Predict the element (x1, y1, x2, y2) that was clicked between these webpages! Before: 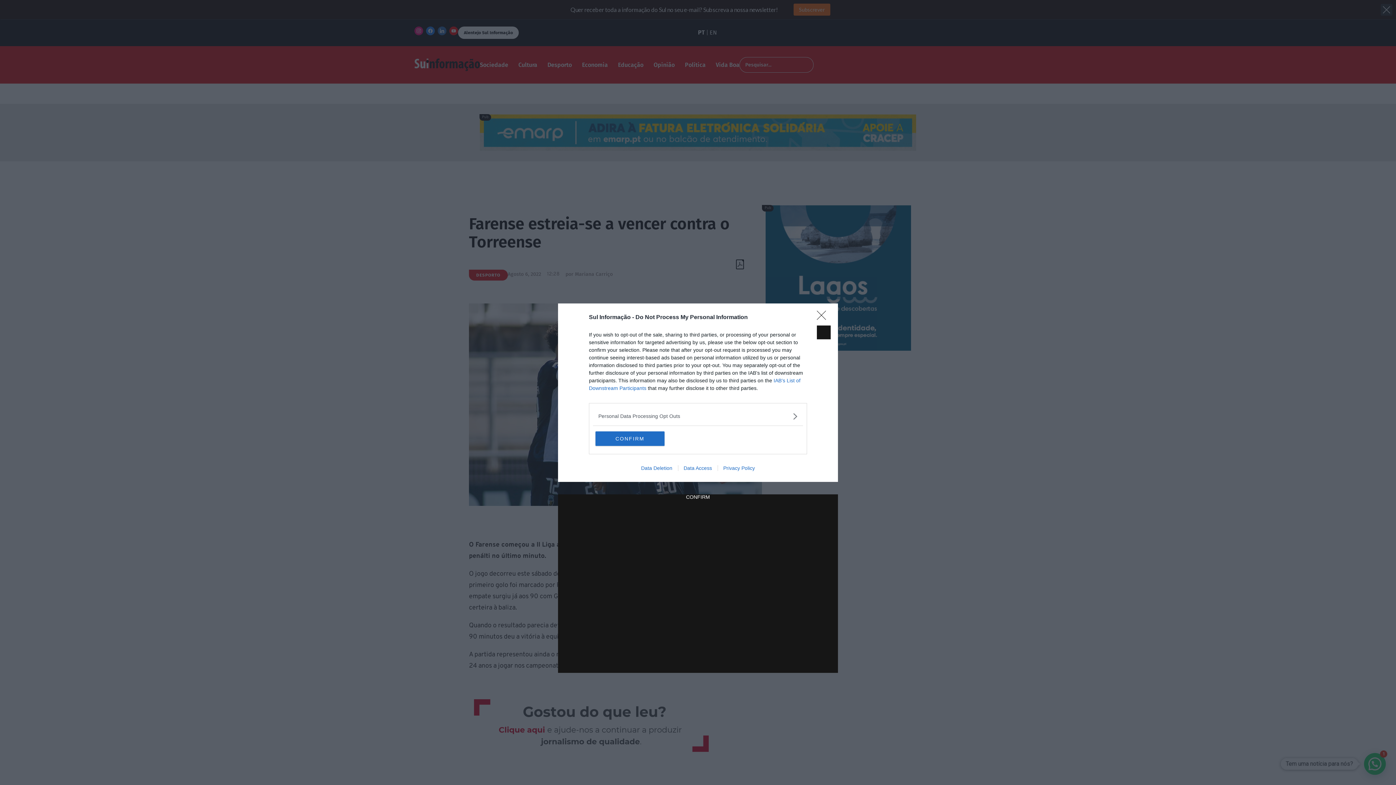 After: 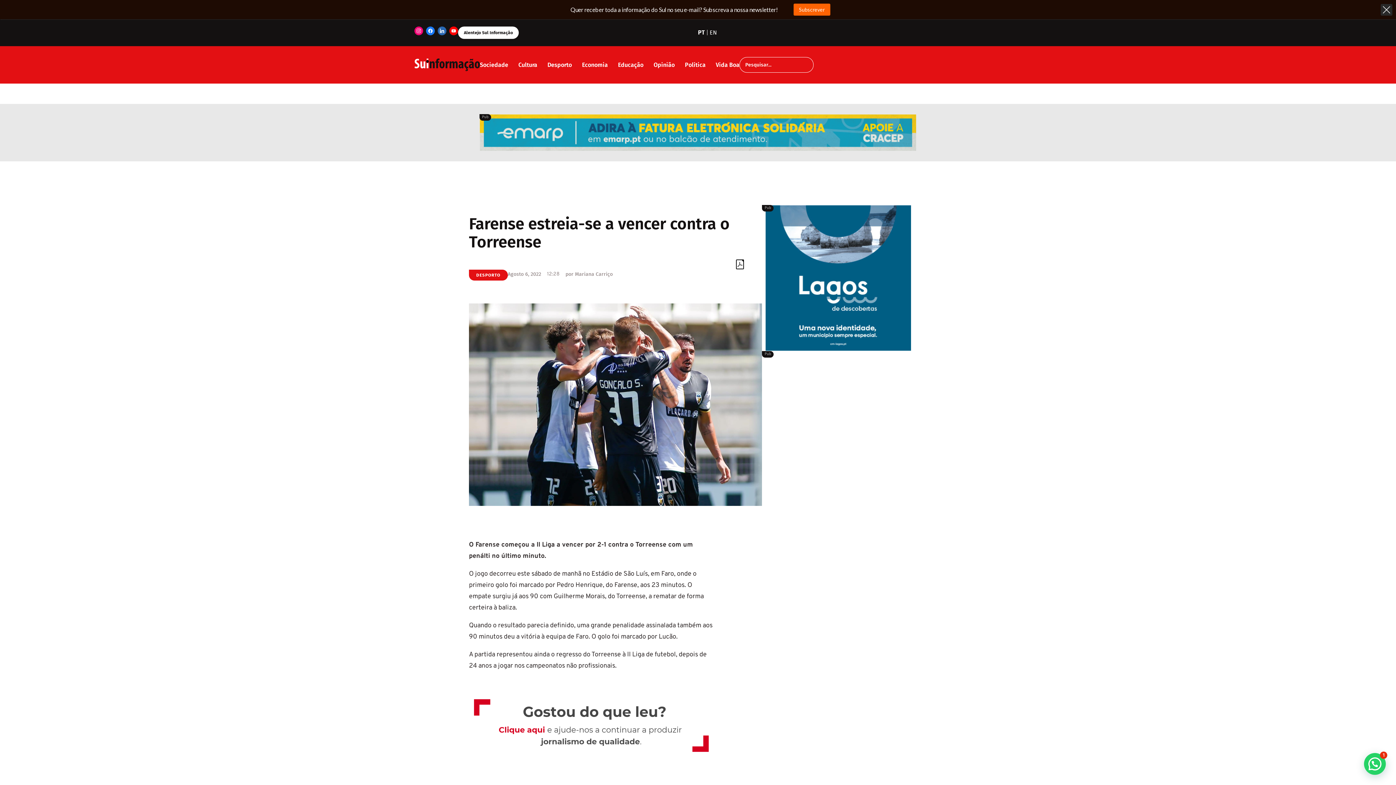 Action: label: CONFIRM bbox: (595, 431, 664, 446)